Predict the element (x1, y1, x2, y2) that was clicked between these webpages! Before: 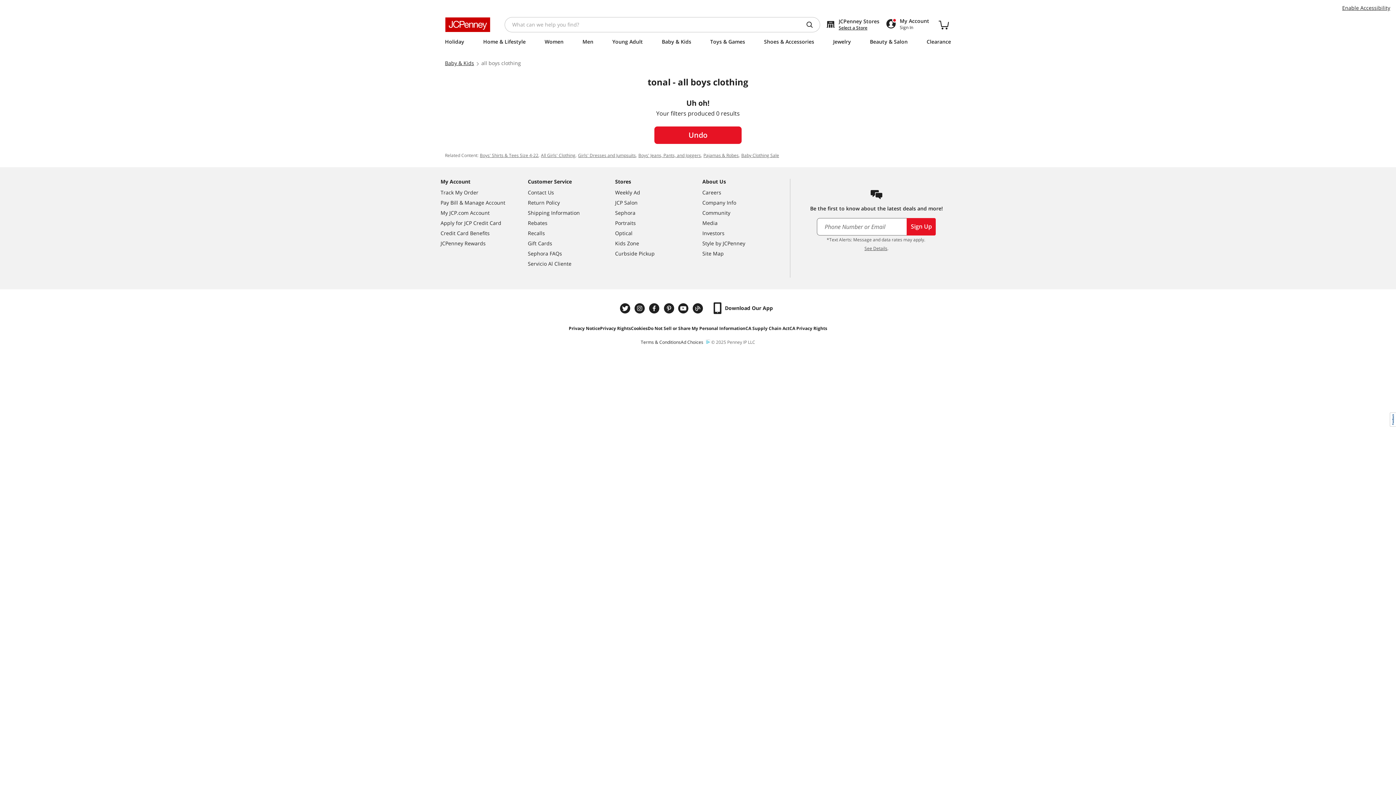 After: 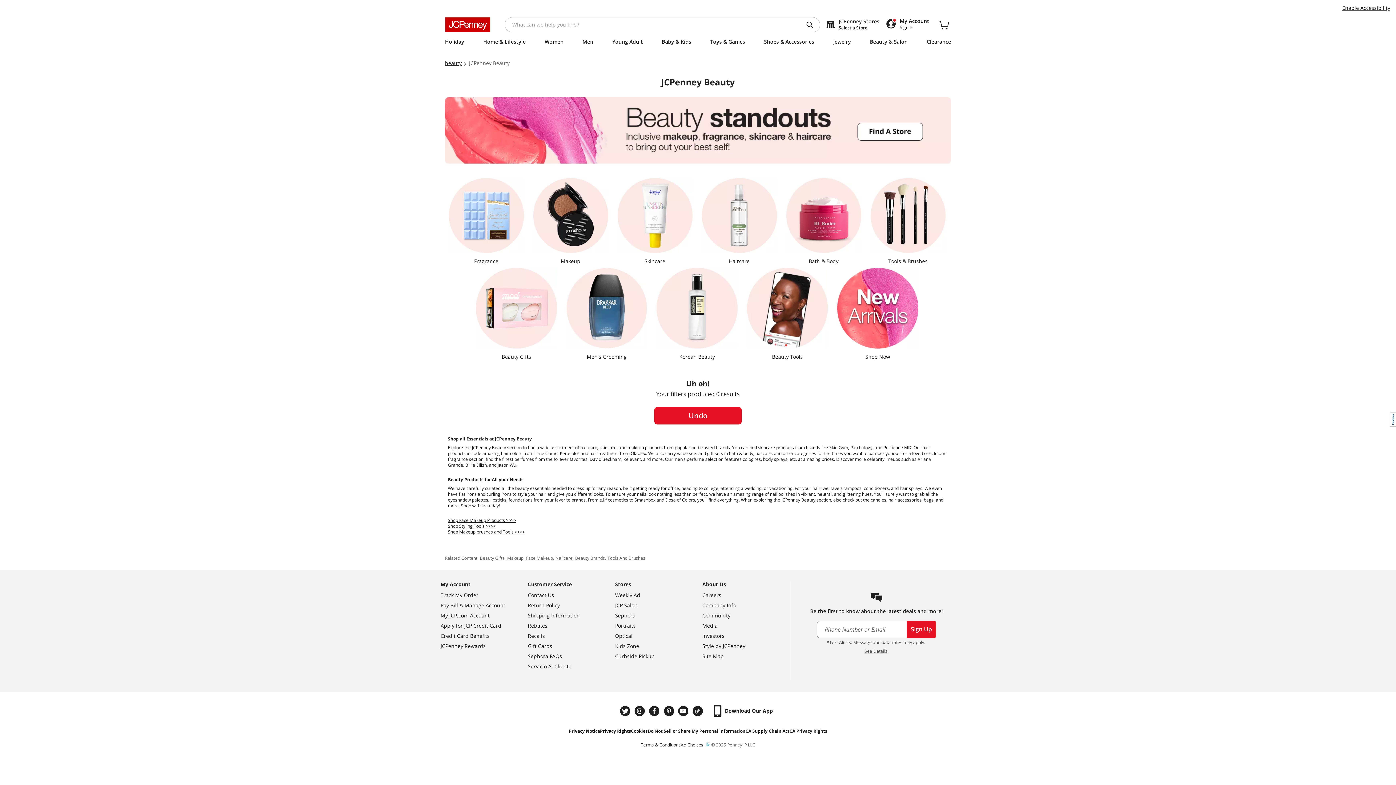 Action: bbox: (615, 208, 702, 218) label: Sephora